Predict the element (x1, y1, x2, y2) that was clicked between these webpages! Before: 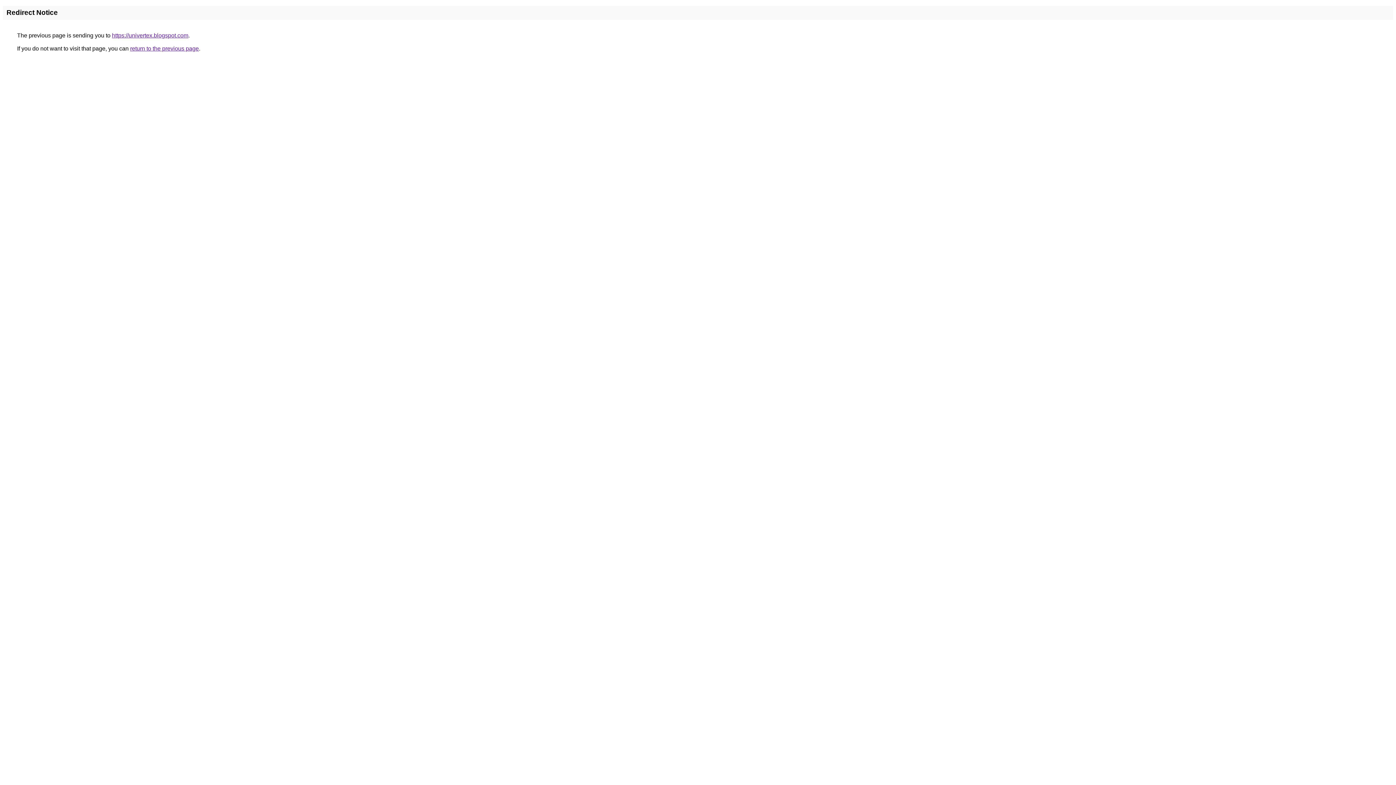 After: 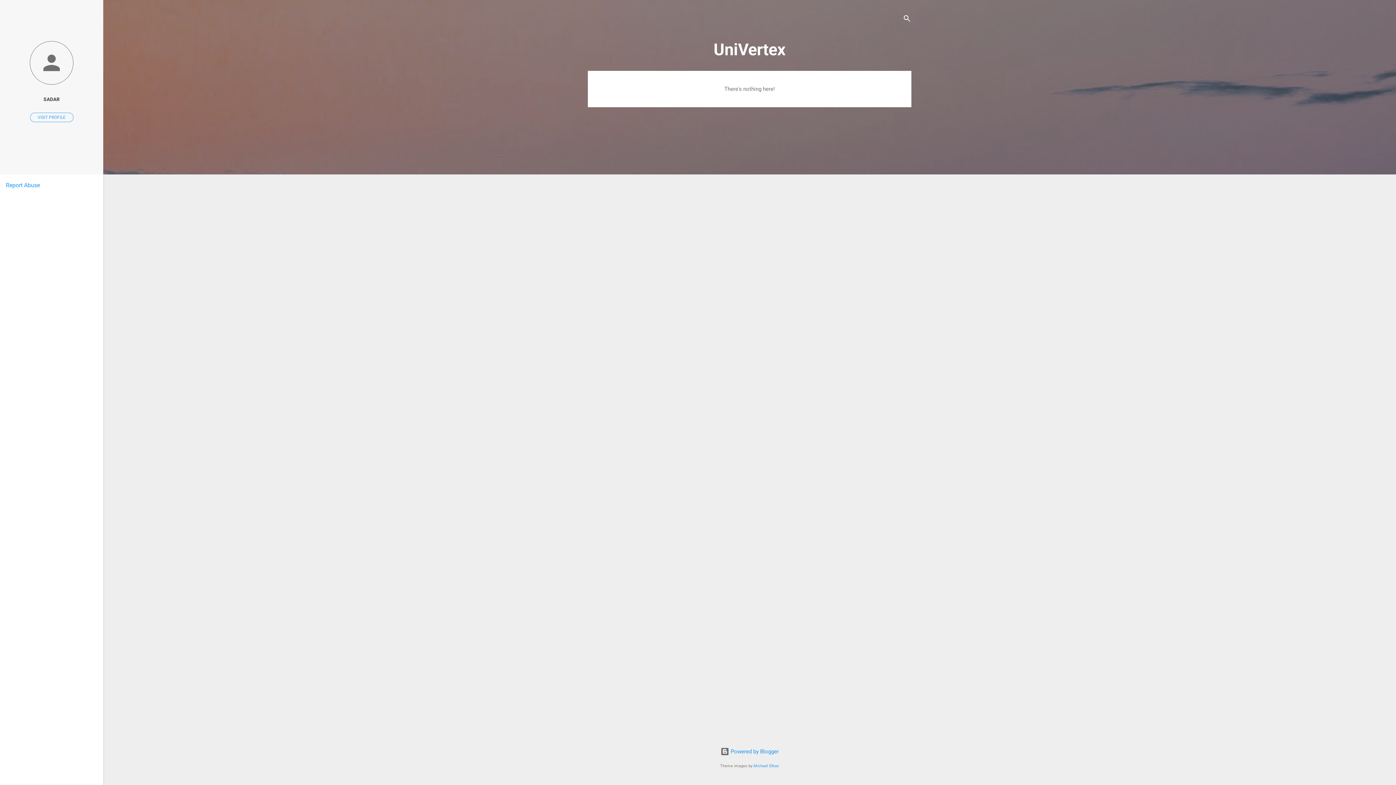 Action: label: https://univertex.blogspot.com bbox: (112, 32, 188, 38)